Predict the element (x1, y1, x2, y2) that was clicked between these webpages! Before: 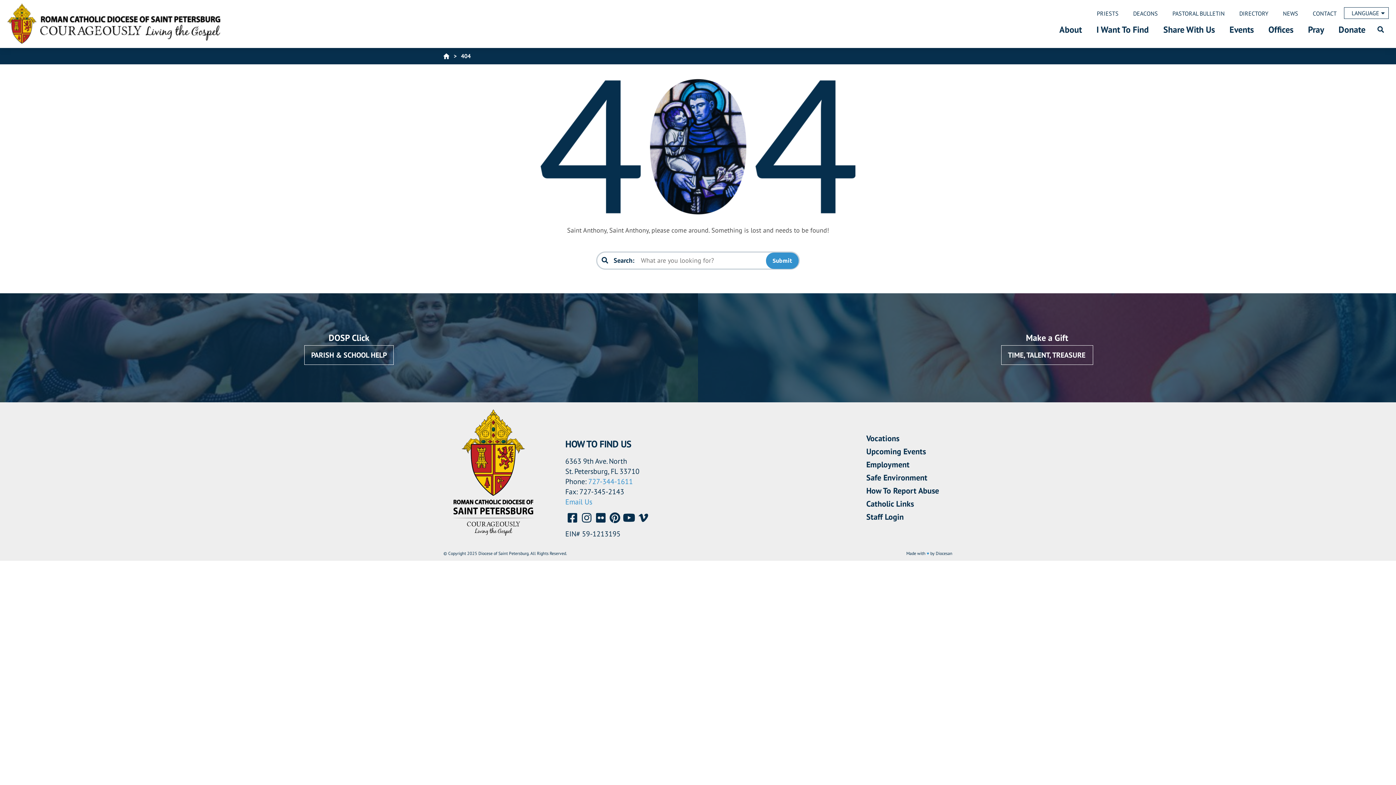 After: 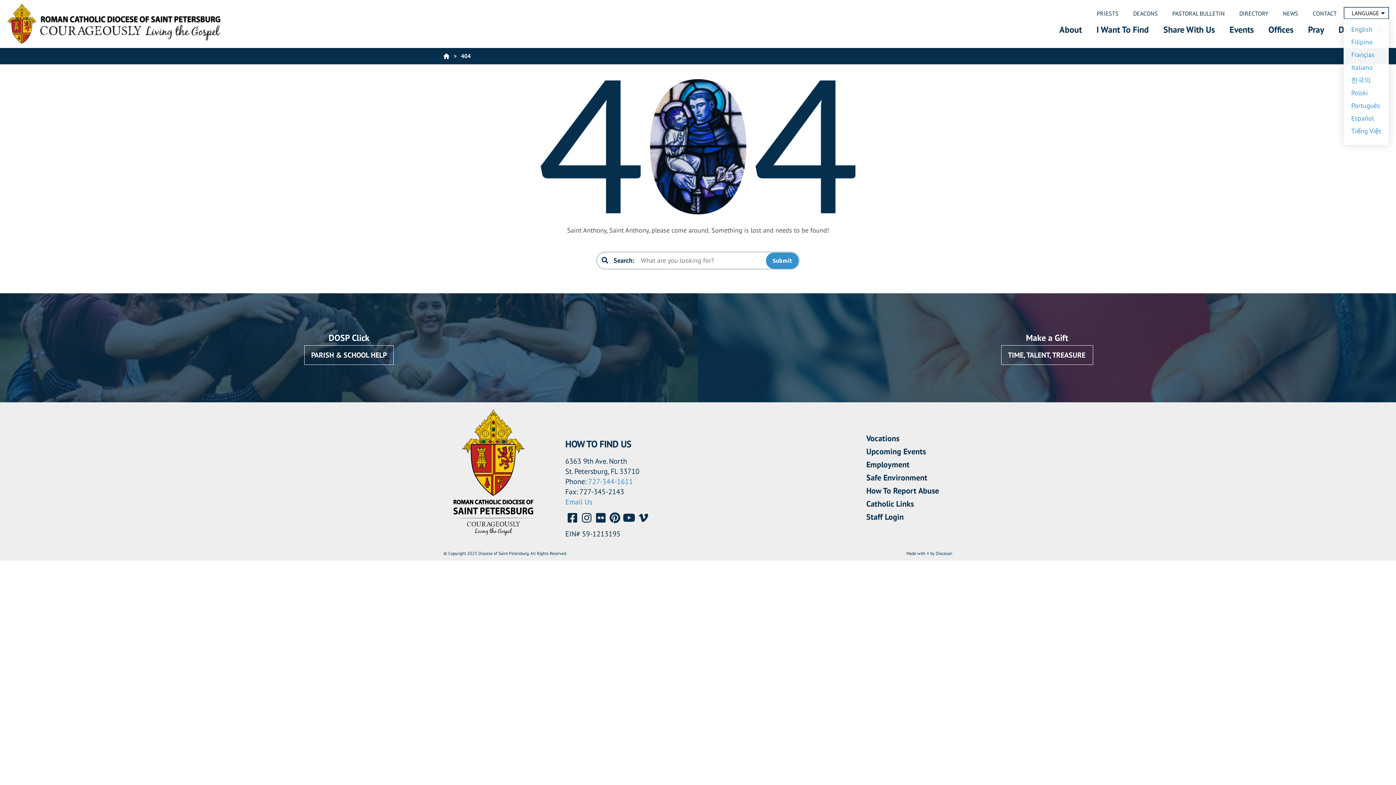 Action: label: LANGUAGE bbox: (1344, 7, 1389, 18)